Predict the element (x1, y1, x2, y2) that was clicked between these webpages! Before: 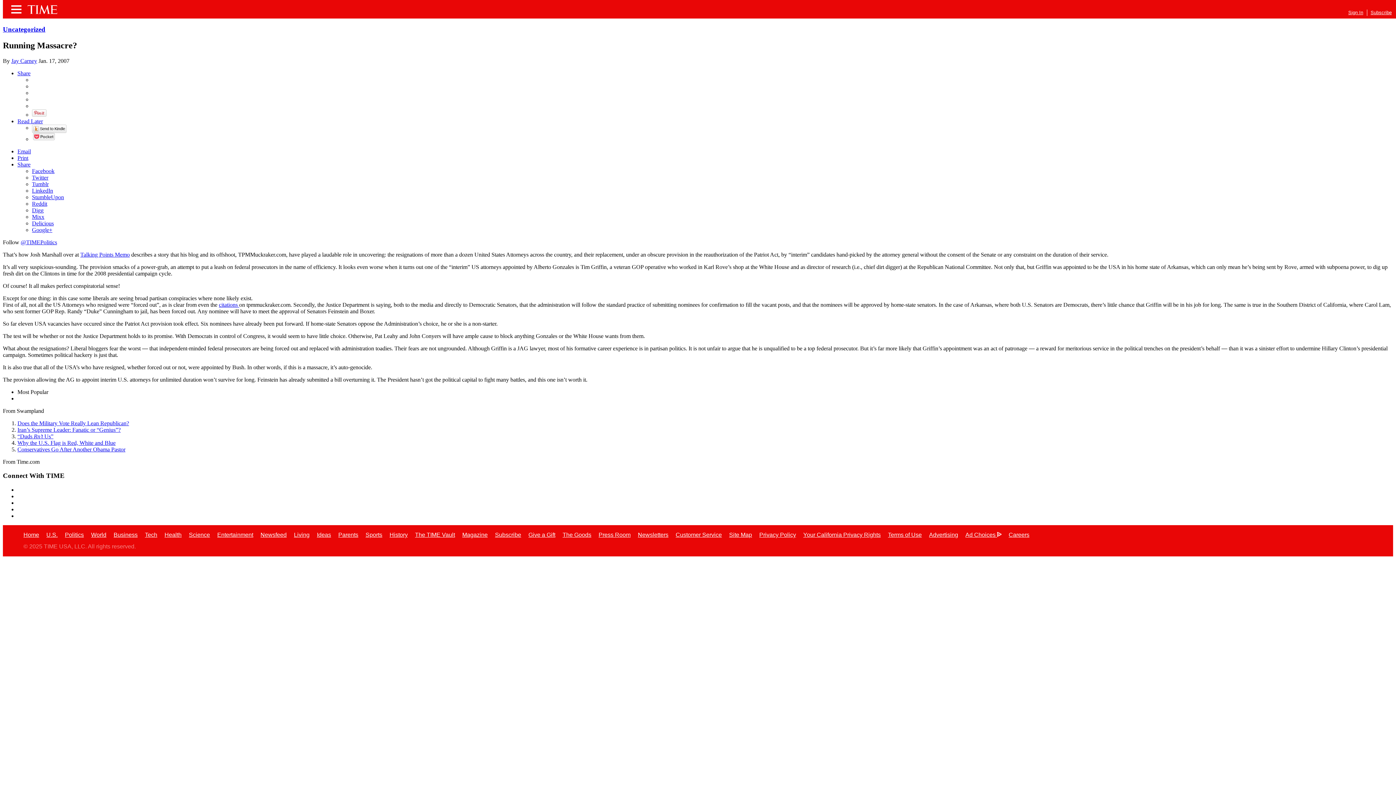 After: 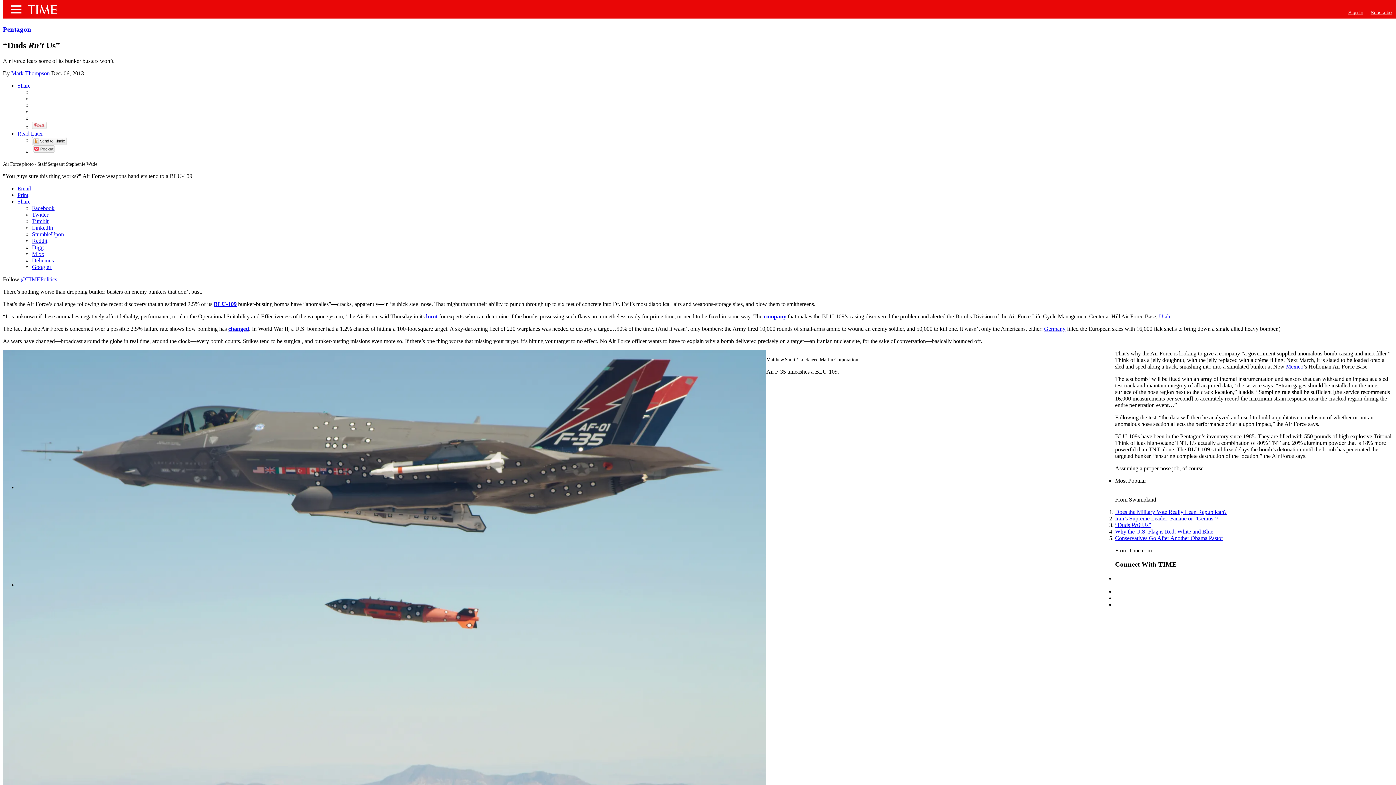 Action: label: “Duds Rn’t Us” bbox: (17, 433, 53, 439)